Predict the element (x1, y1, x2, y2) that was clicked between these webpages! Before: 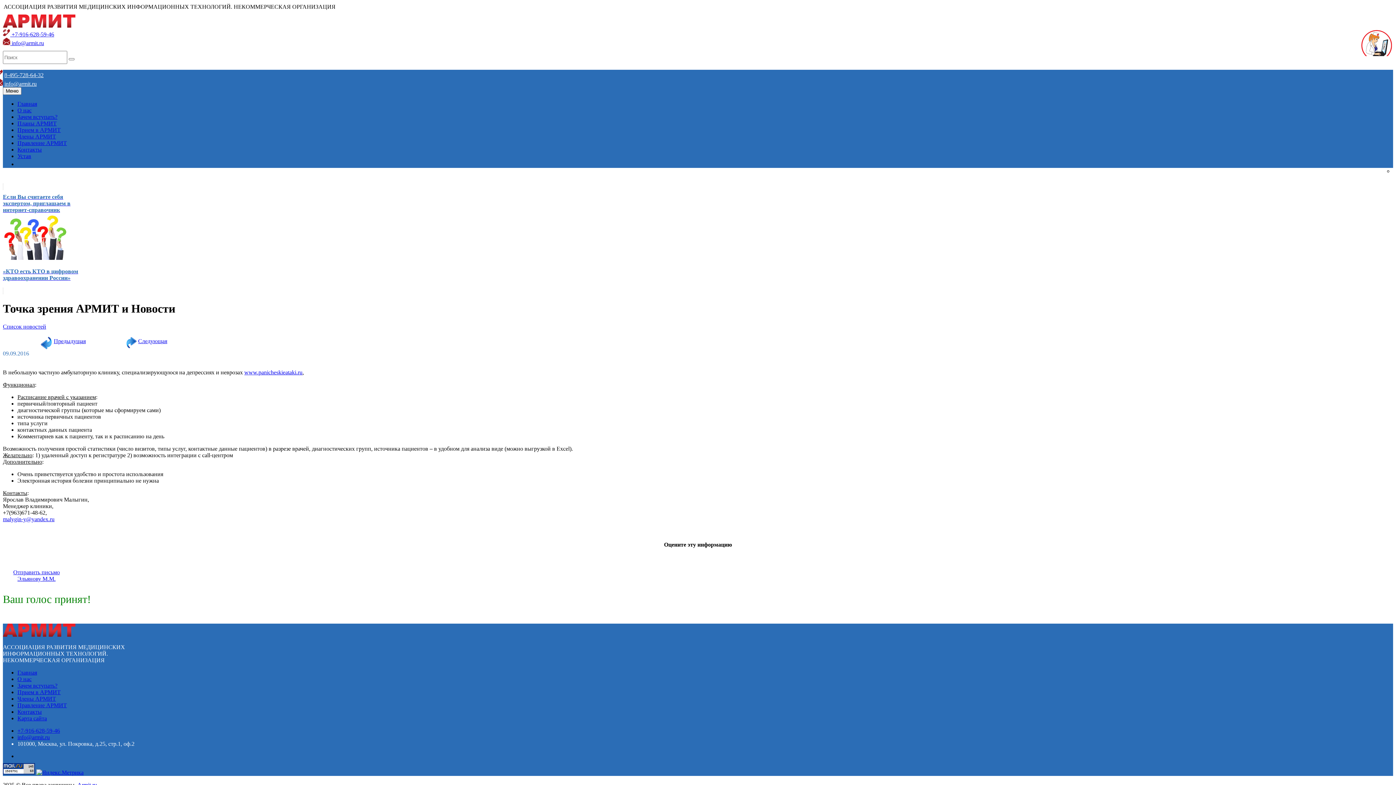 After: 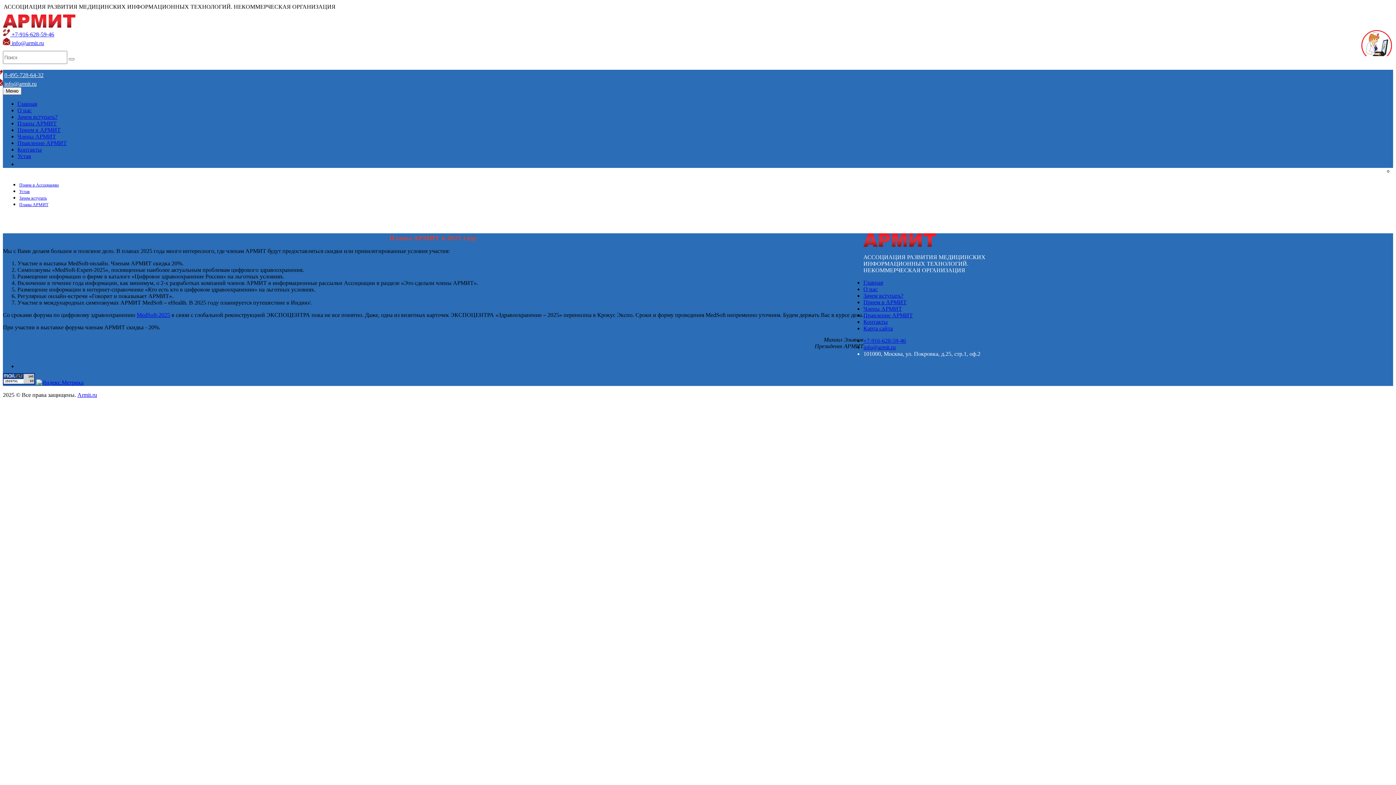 Action: label: Планы АРМИТ bbox: (17, 120, 56, 126)